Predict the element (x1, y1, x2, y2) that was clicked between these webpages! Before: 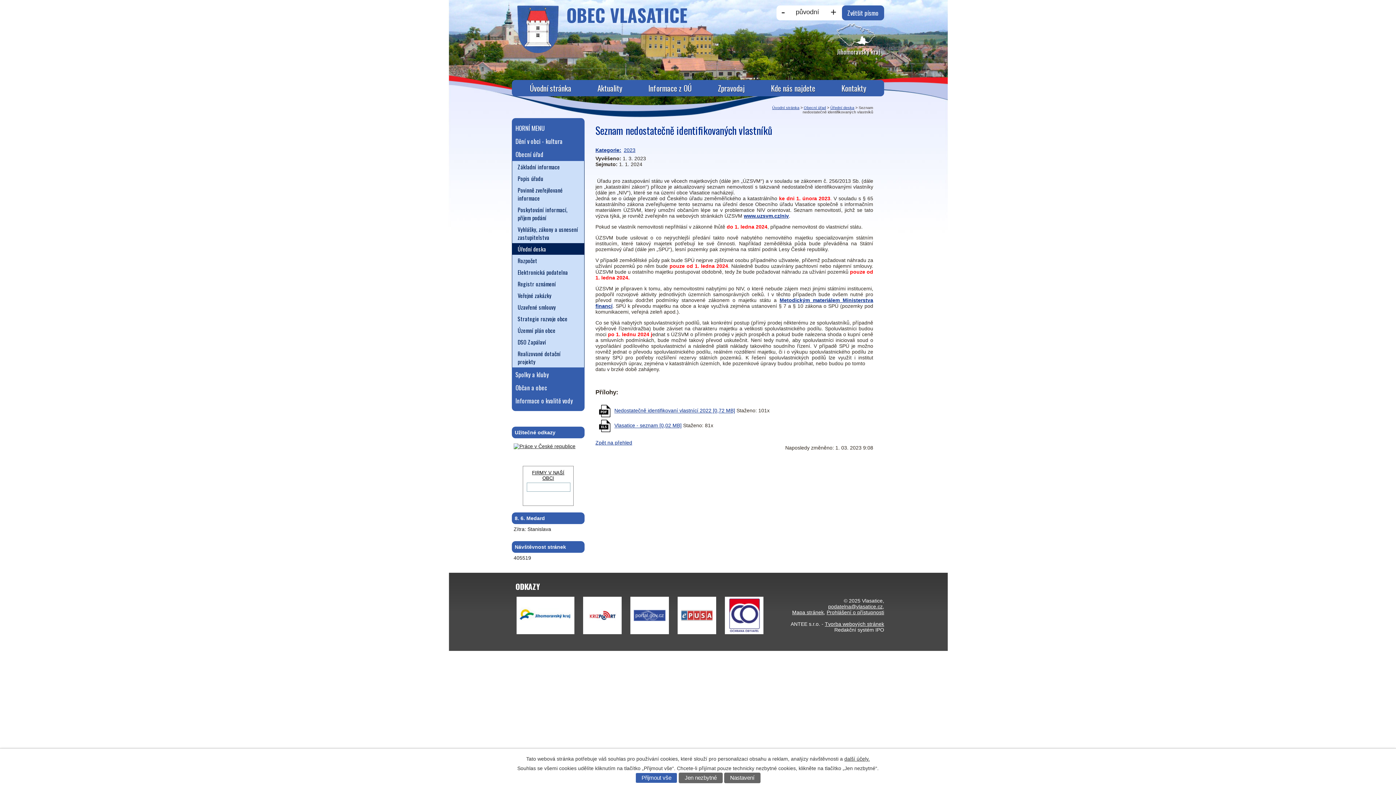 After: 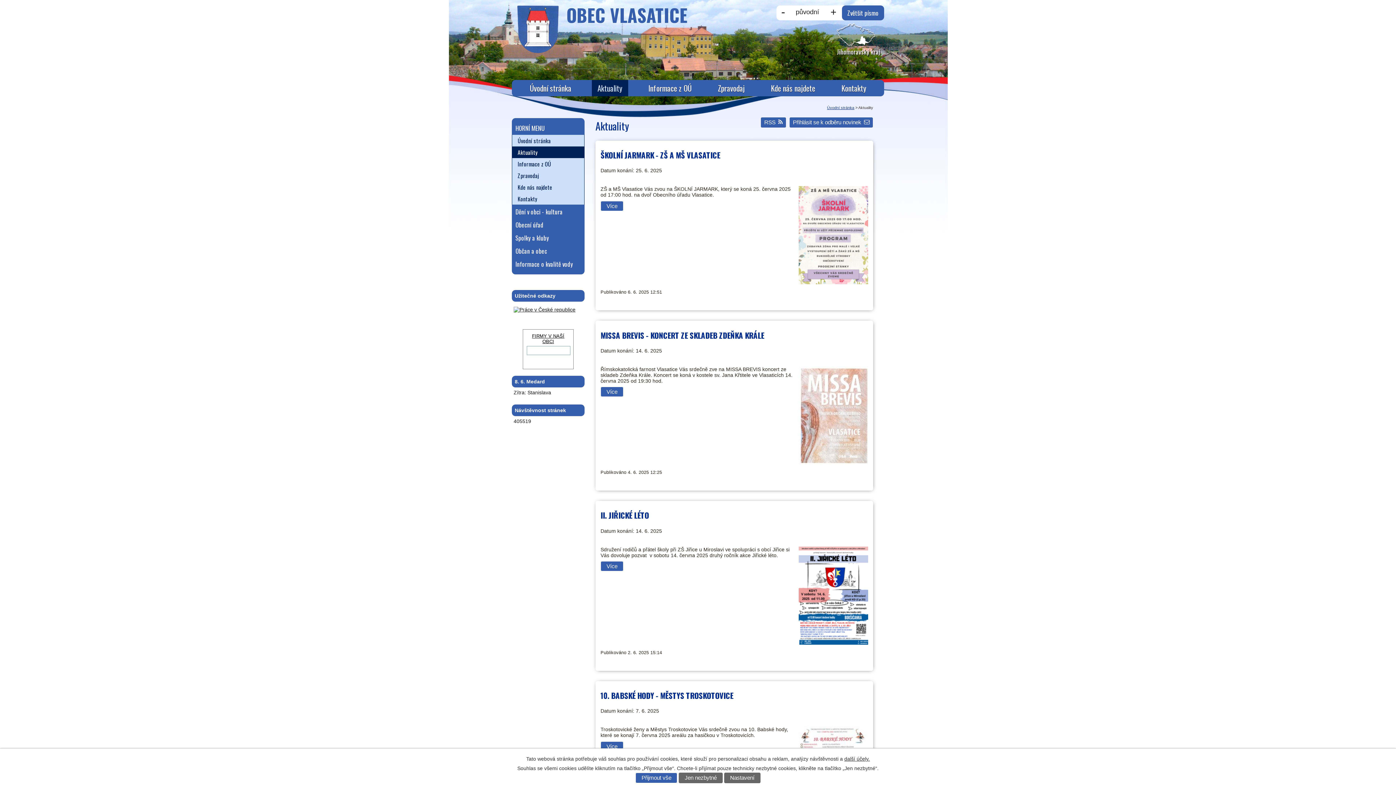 Action: label: Aktuality bbox: (591, 80, 628, 96)